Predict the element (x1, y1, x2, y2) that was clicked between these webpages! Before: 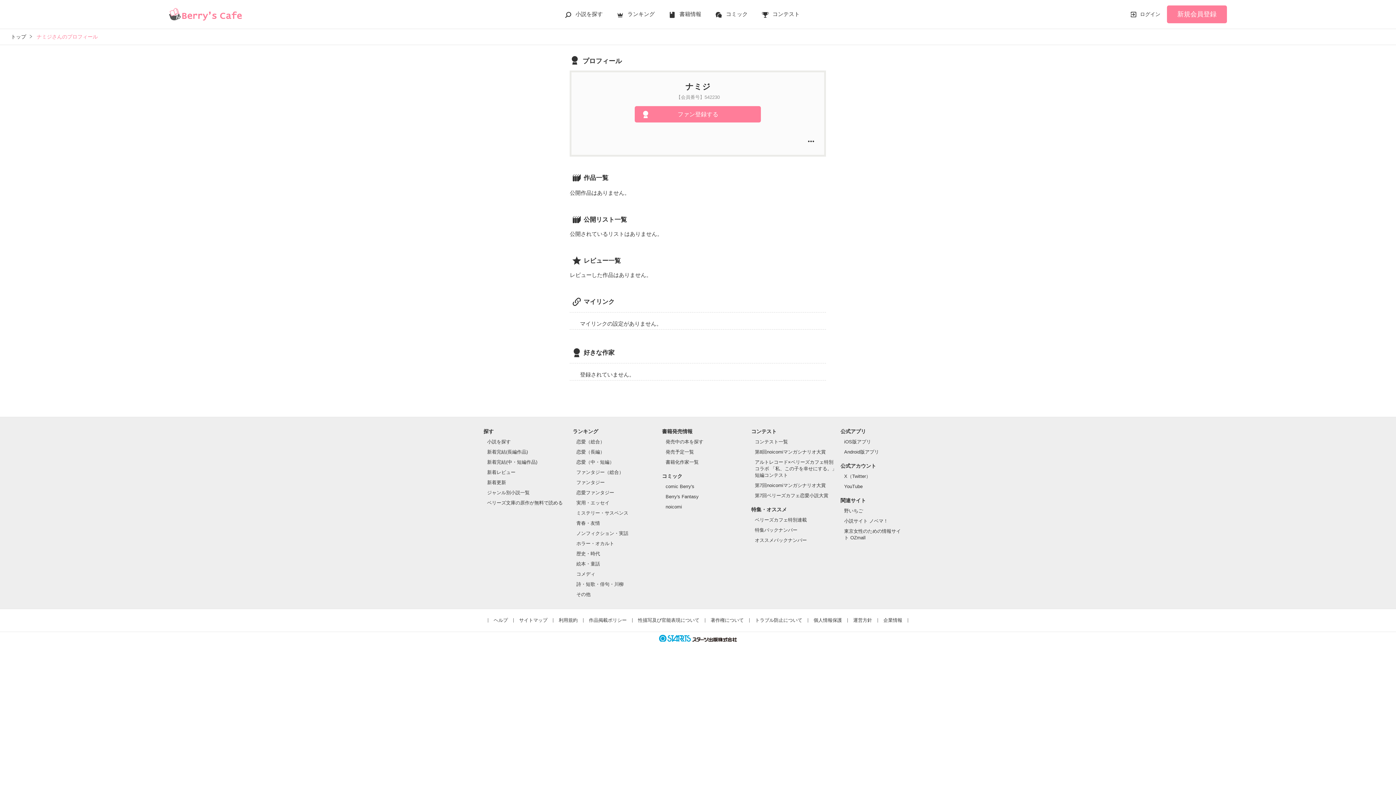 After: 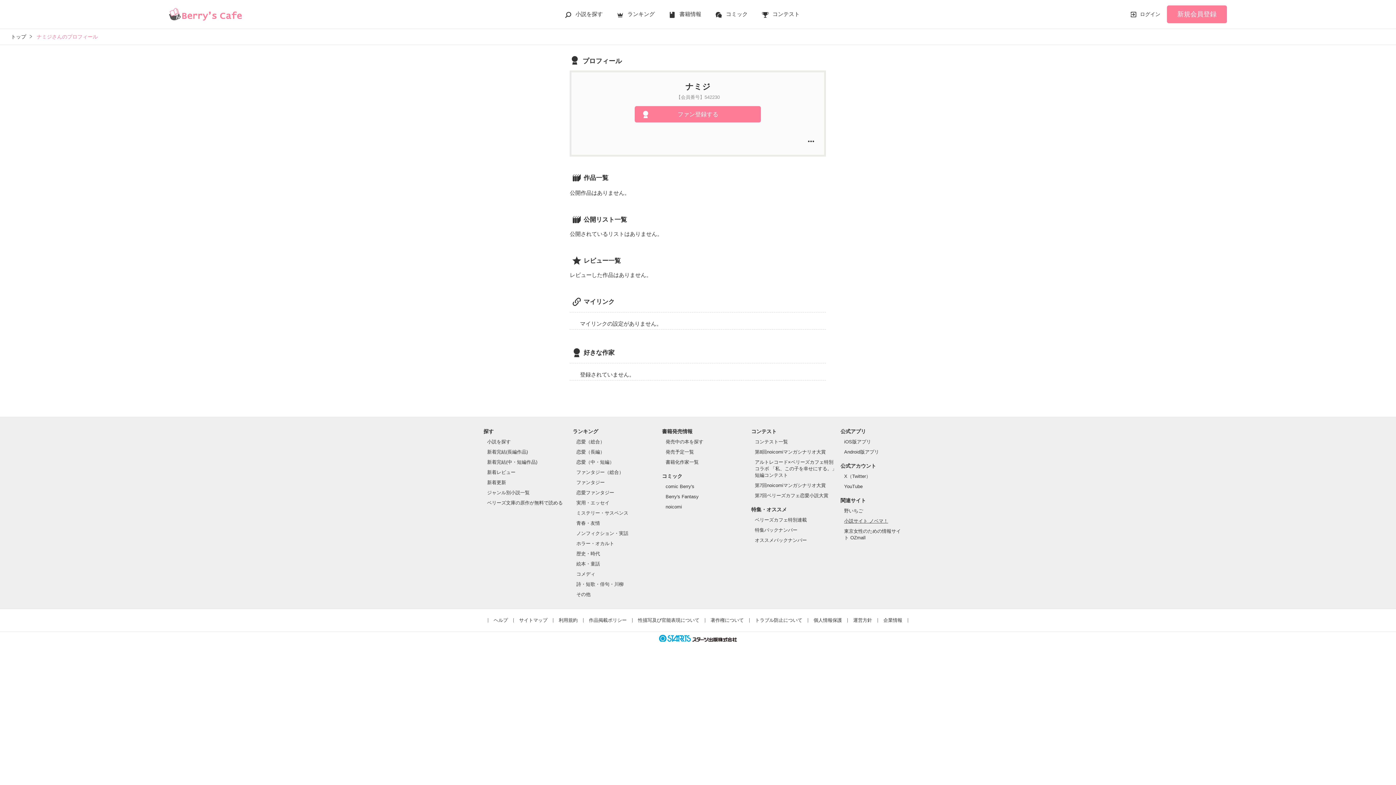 Action: bbox: (844, 518, 888, 524) label: 小説サイト ノベマ！